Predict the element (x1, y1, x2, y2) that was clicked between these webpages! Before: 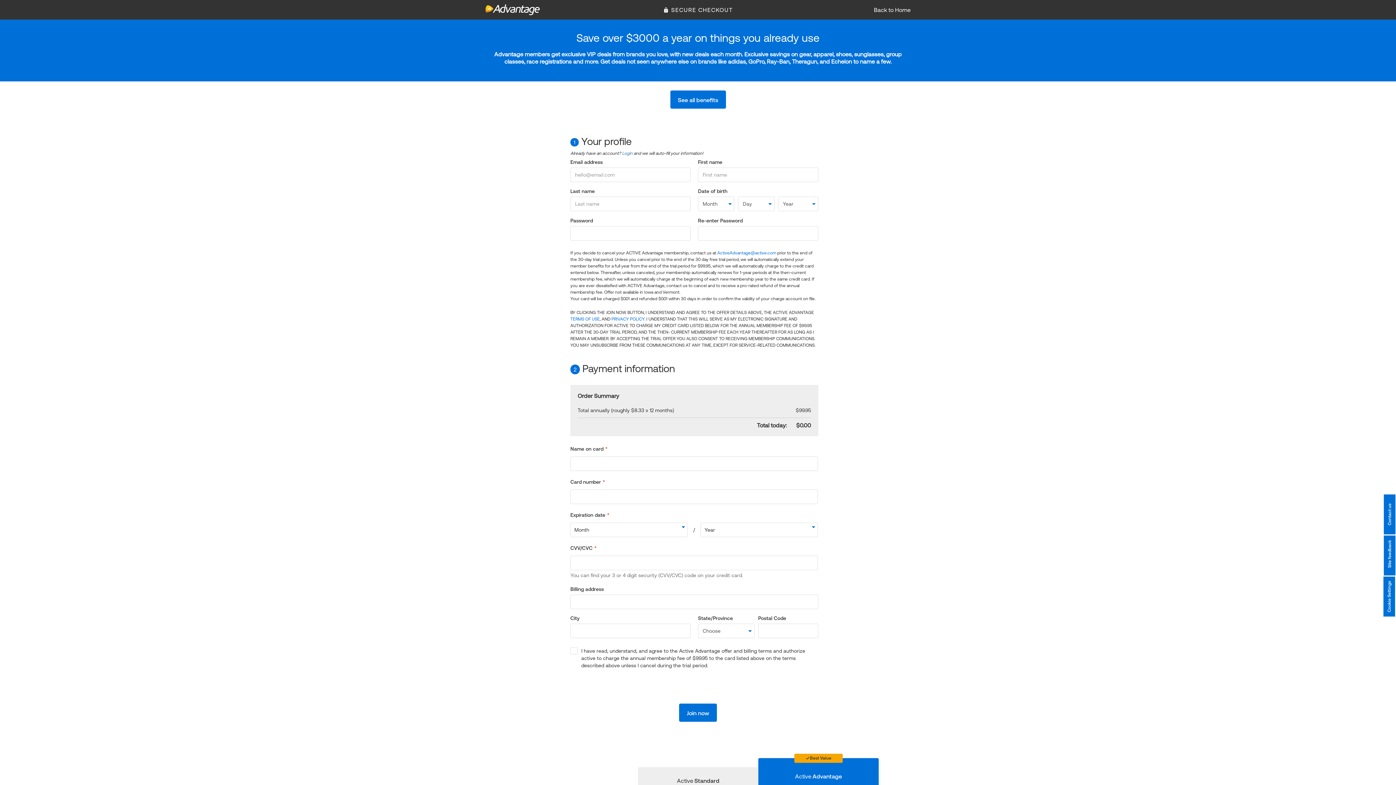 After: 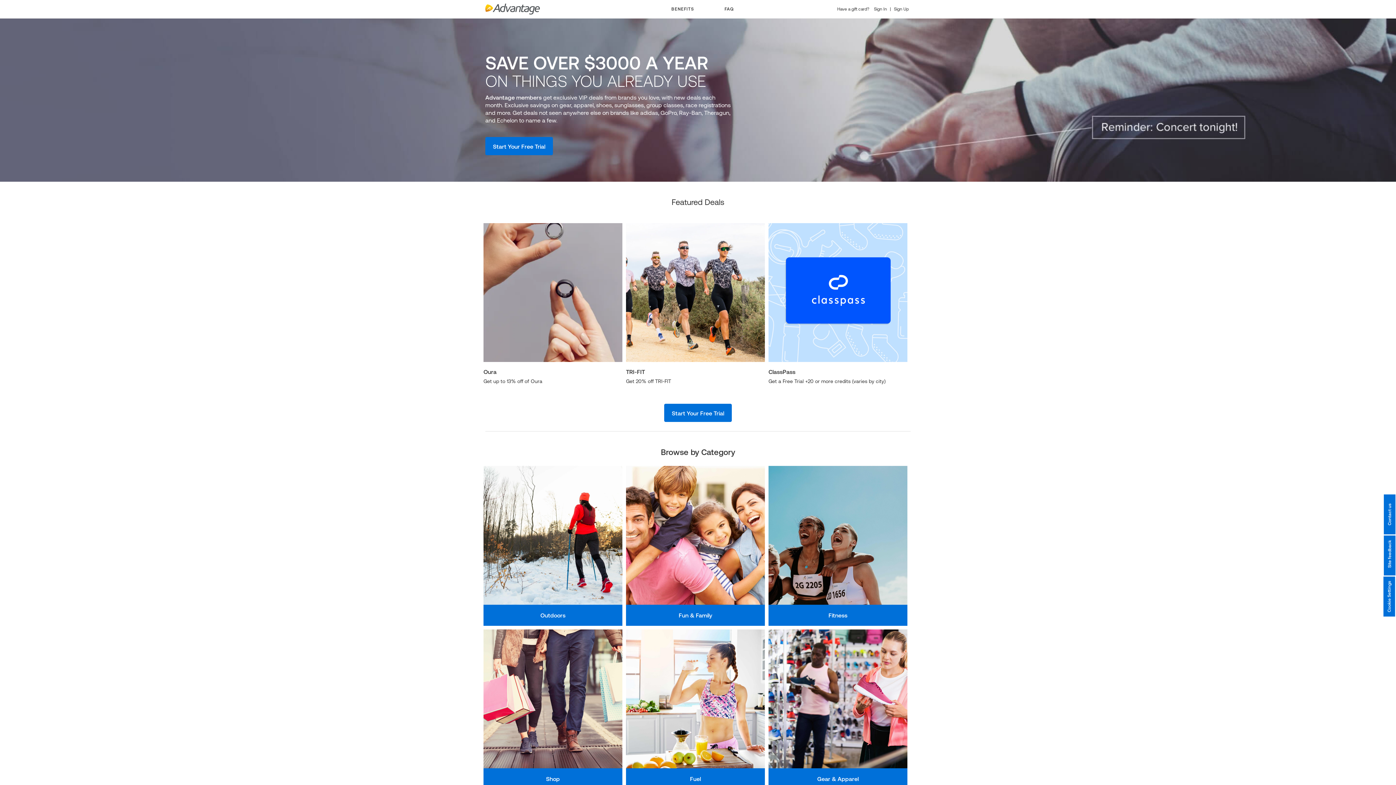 Action: bbox: (874, 6, 910, 13) label: Back to Home